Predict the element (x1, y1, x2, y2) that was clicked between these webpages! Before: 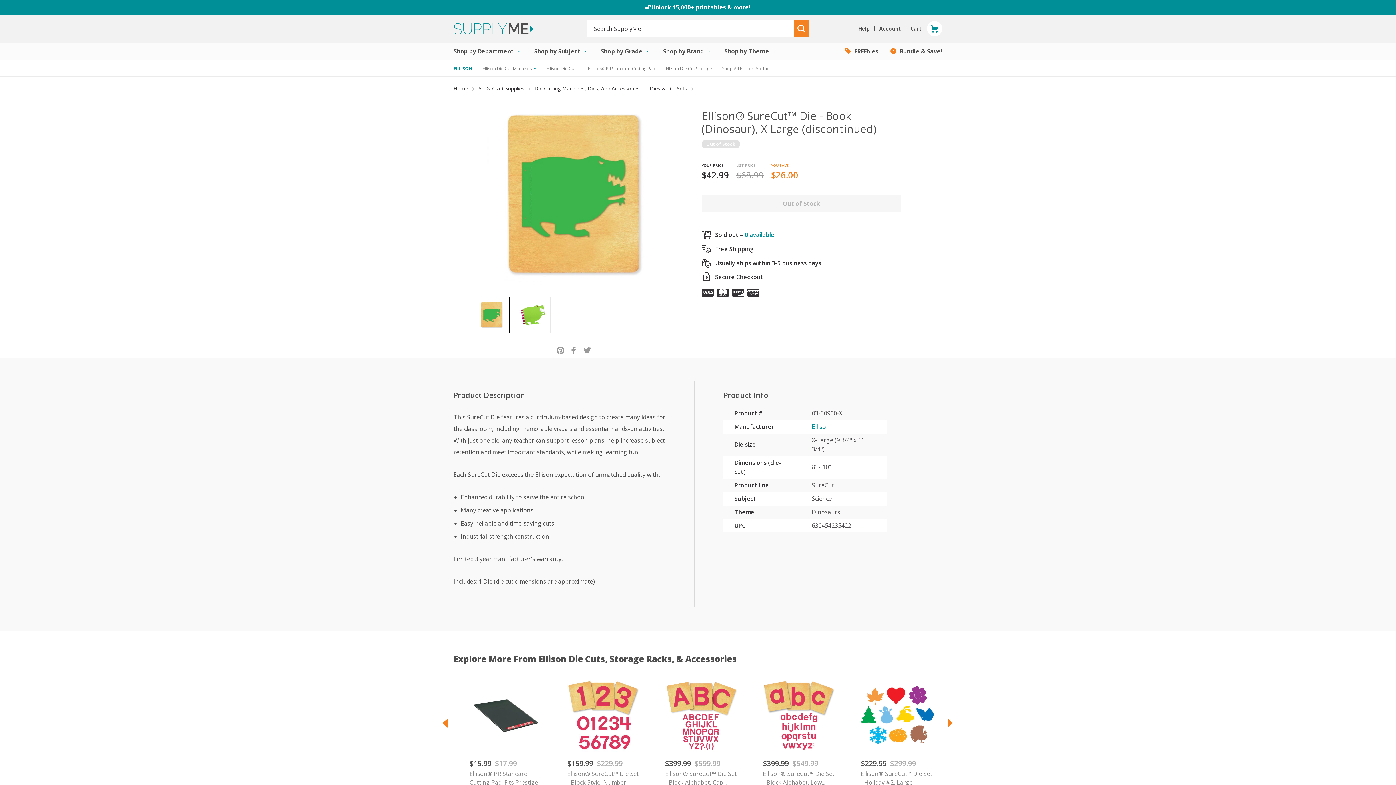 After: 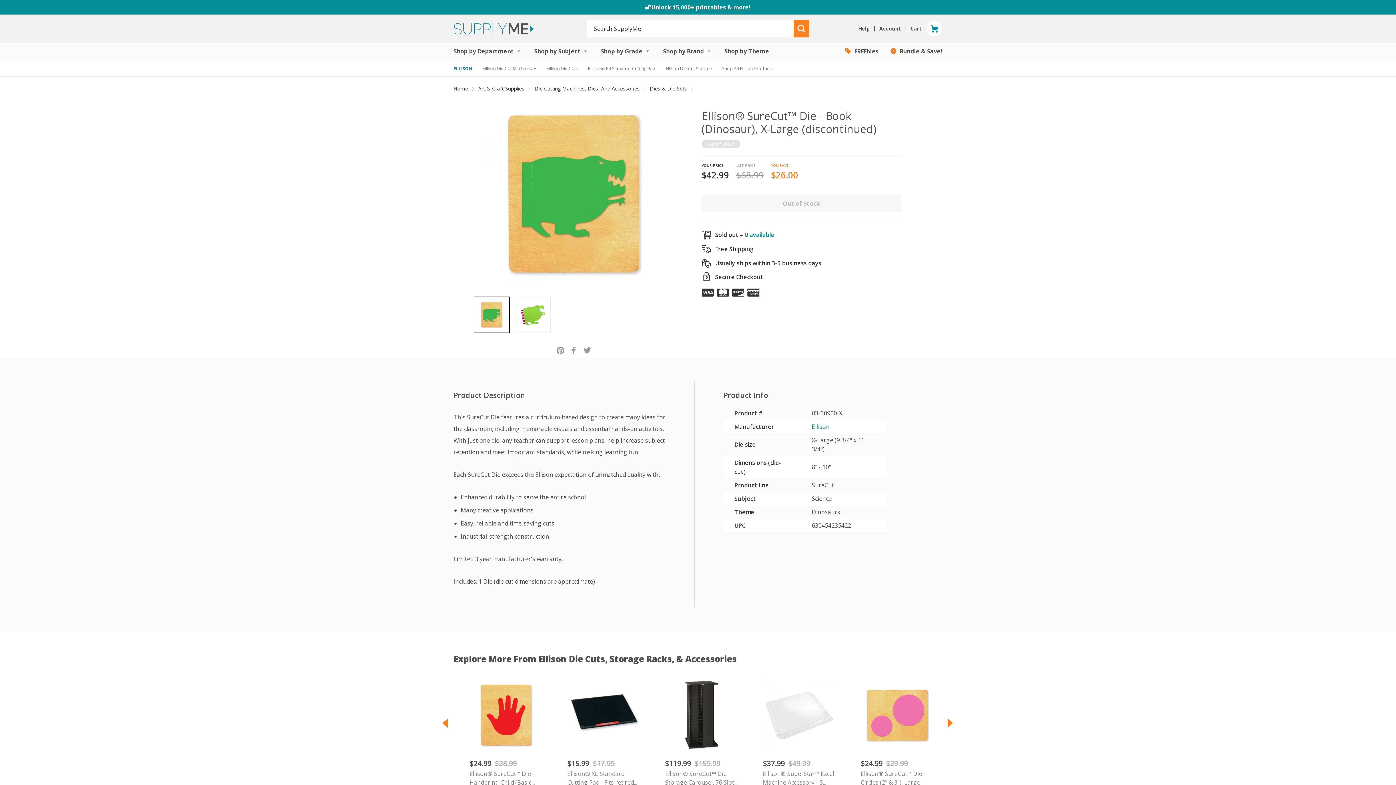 Action: bbox: (947, 716, 953, 730)